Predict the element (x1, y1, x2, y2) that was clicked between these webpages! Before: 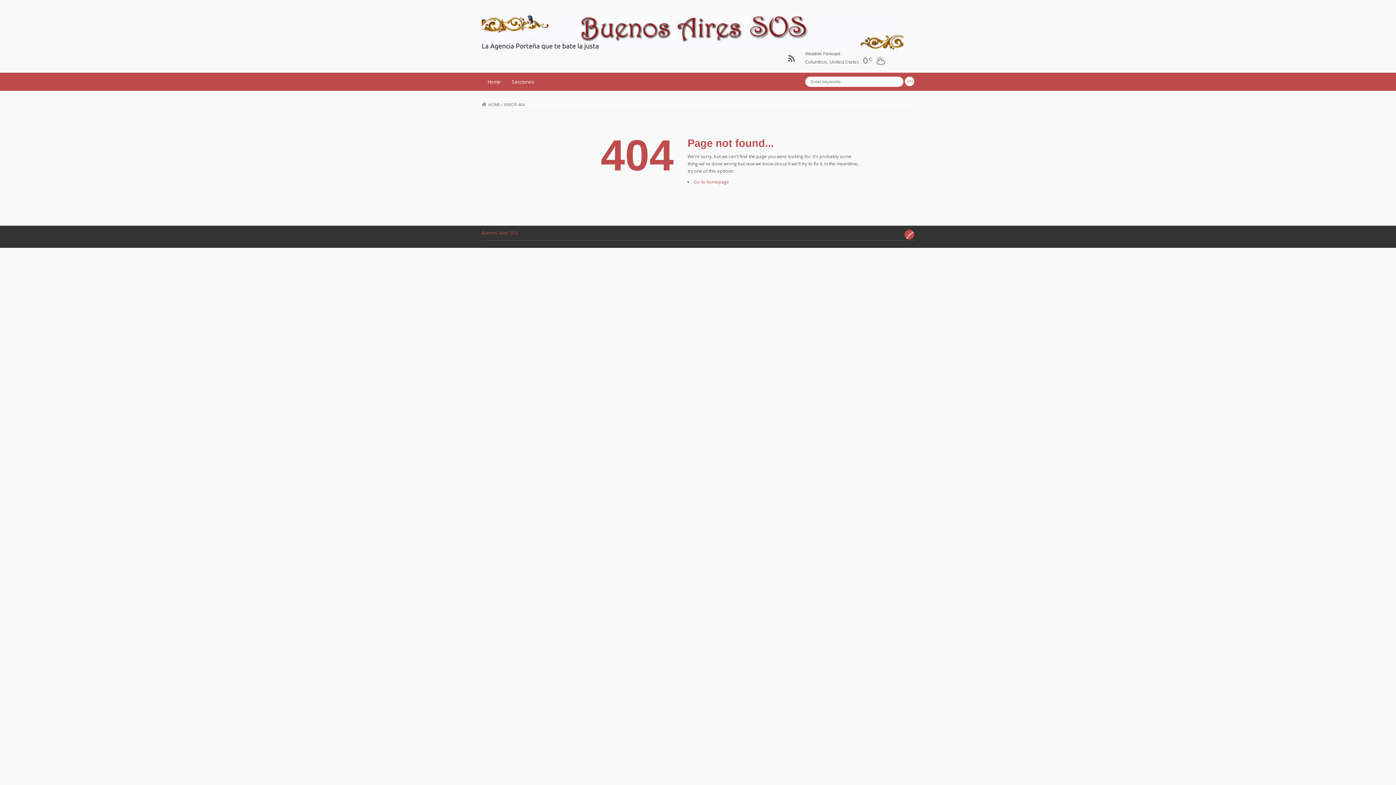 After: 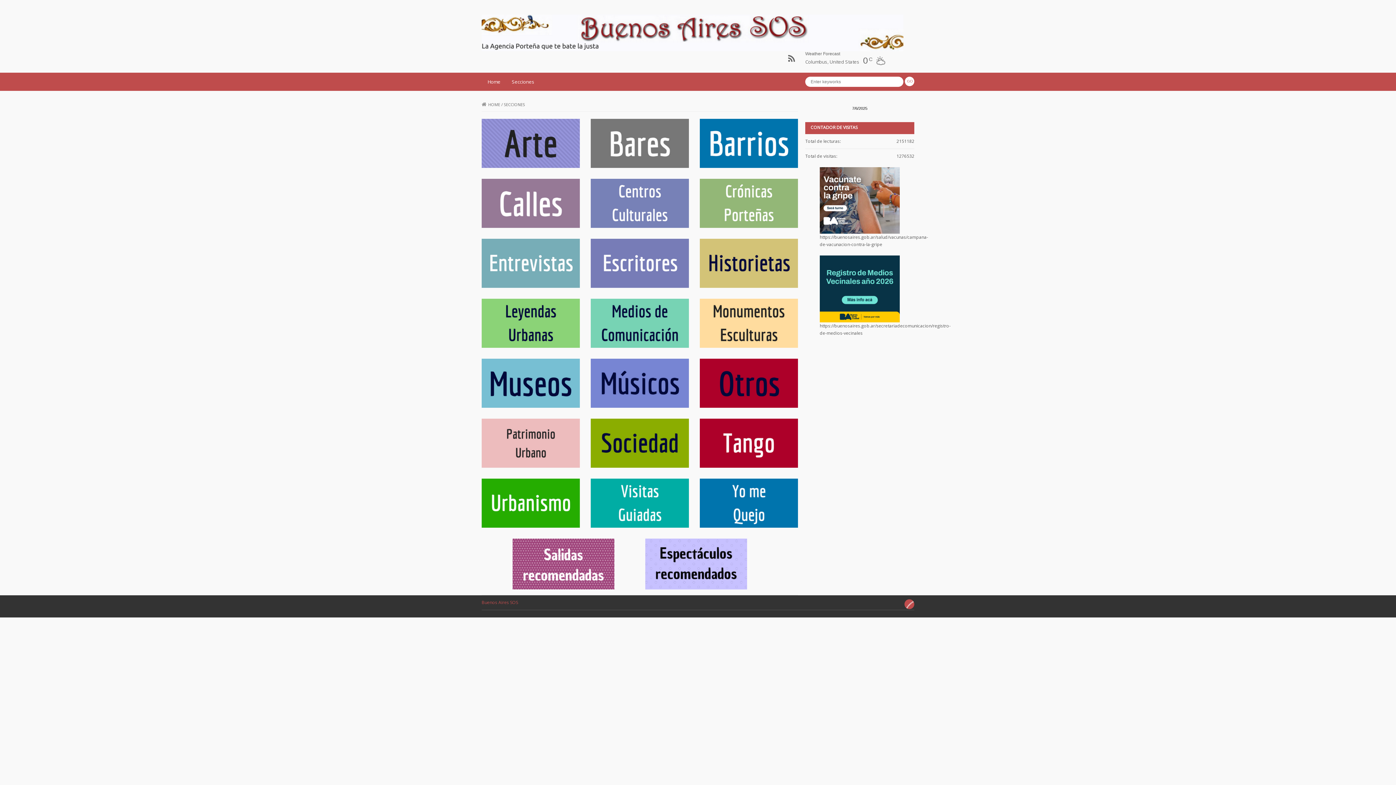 Action: bbox: (506, 78, 540, 85) label: Secciones